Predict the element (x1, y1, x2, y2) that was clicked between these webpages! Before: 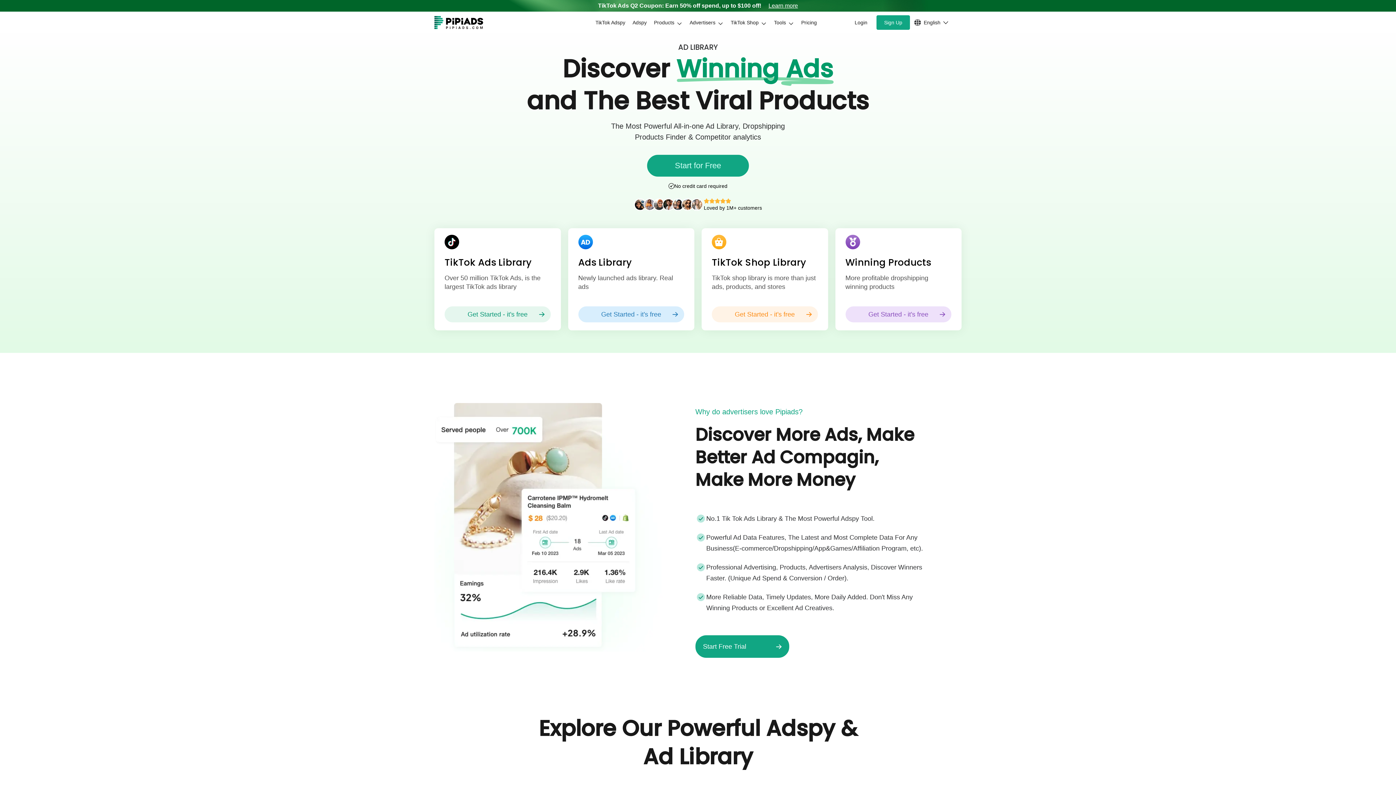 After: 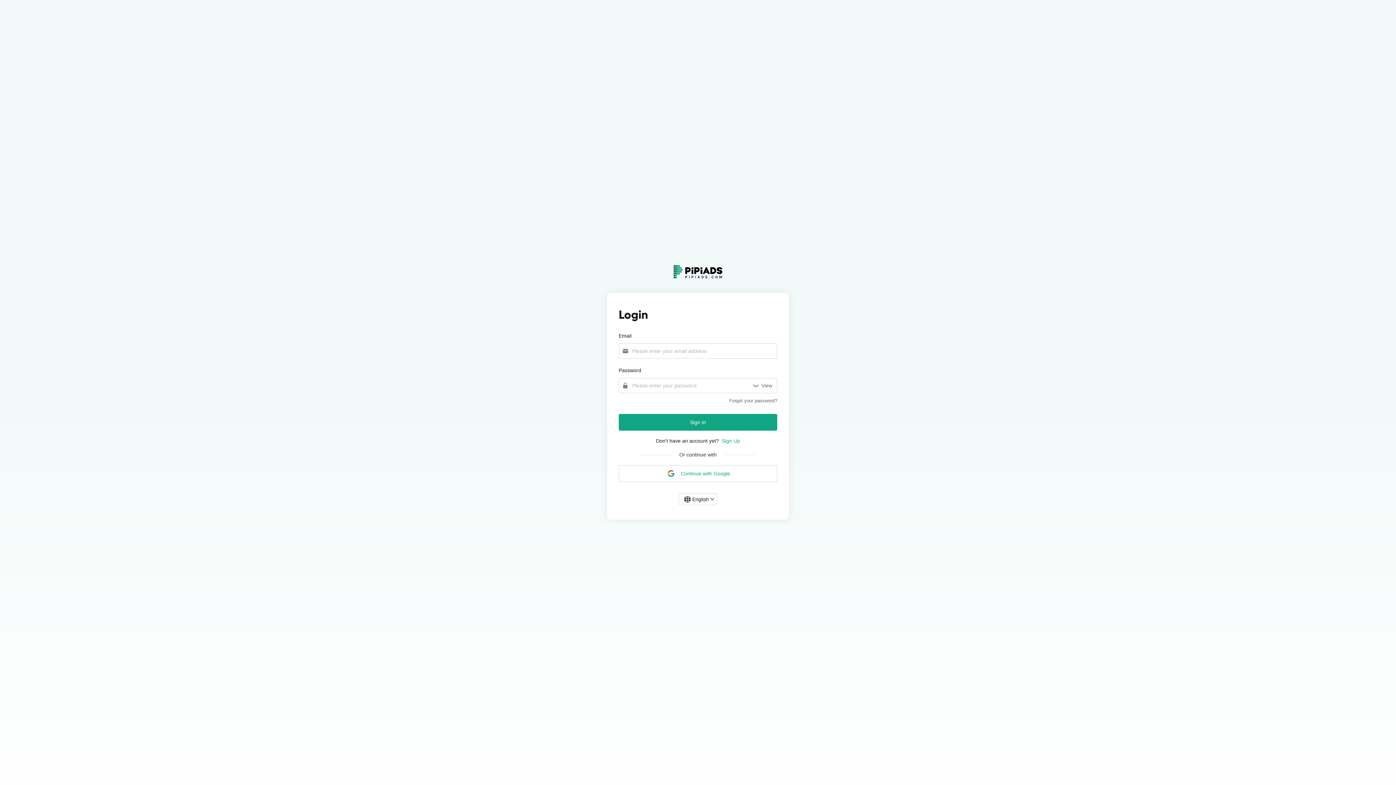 Action: label: Get Started - it's free bbox: (845, 306, 951, 322)